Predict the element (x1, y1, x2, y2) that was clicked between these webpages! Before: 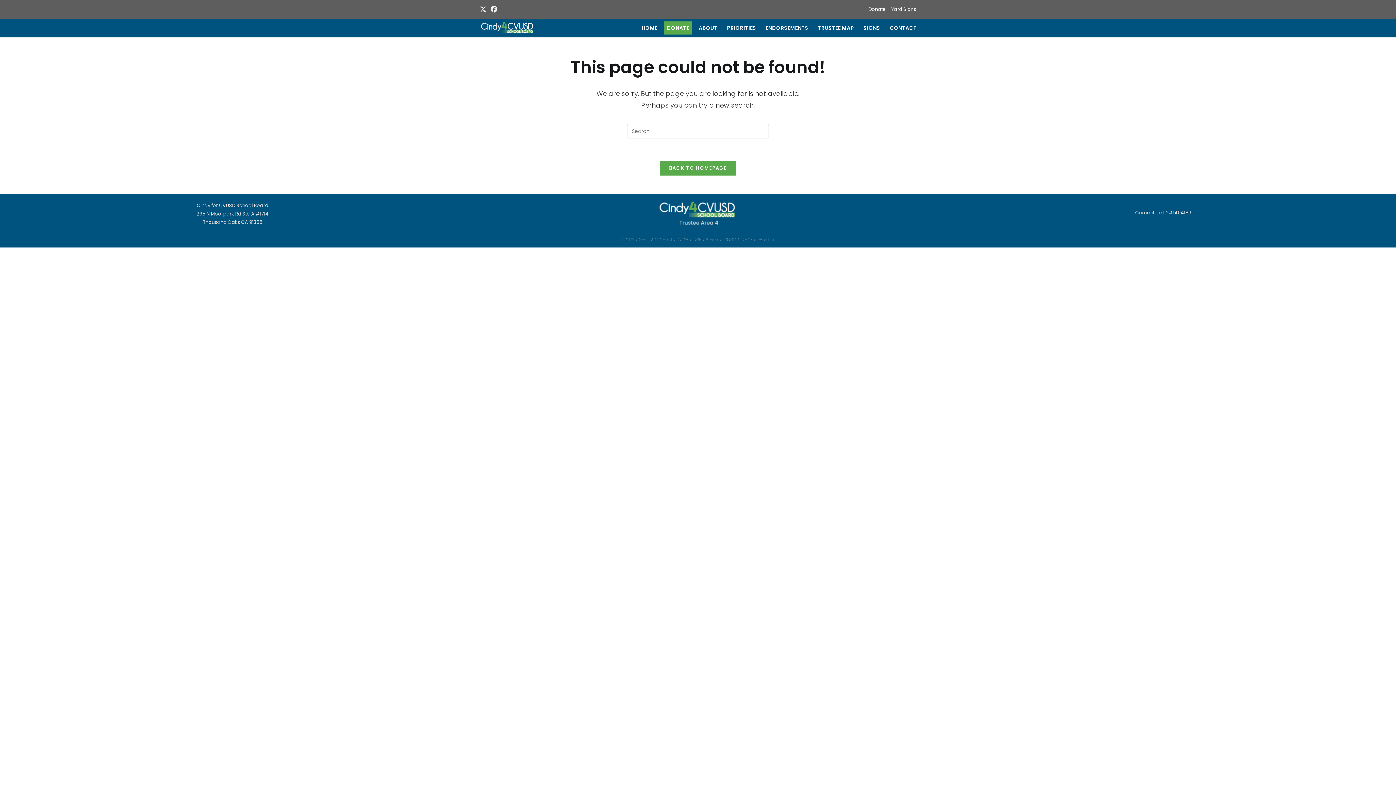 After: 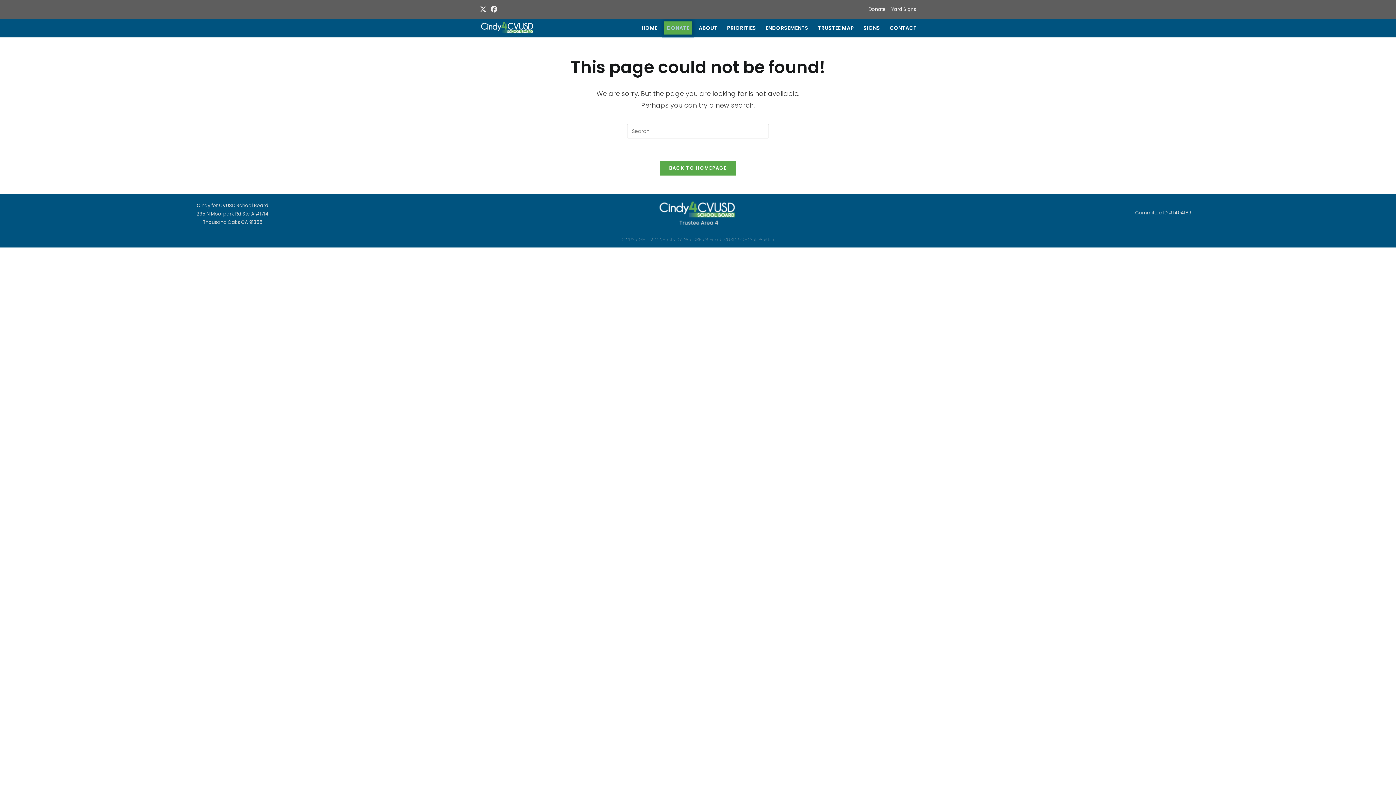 Action: bbox: (662, 18, 694, 37) label: DONATE